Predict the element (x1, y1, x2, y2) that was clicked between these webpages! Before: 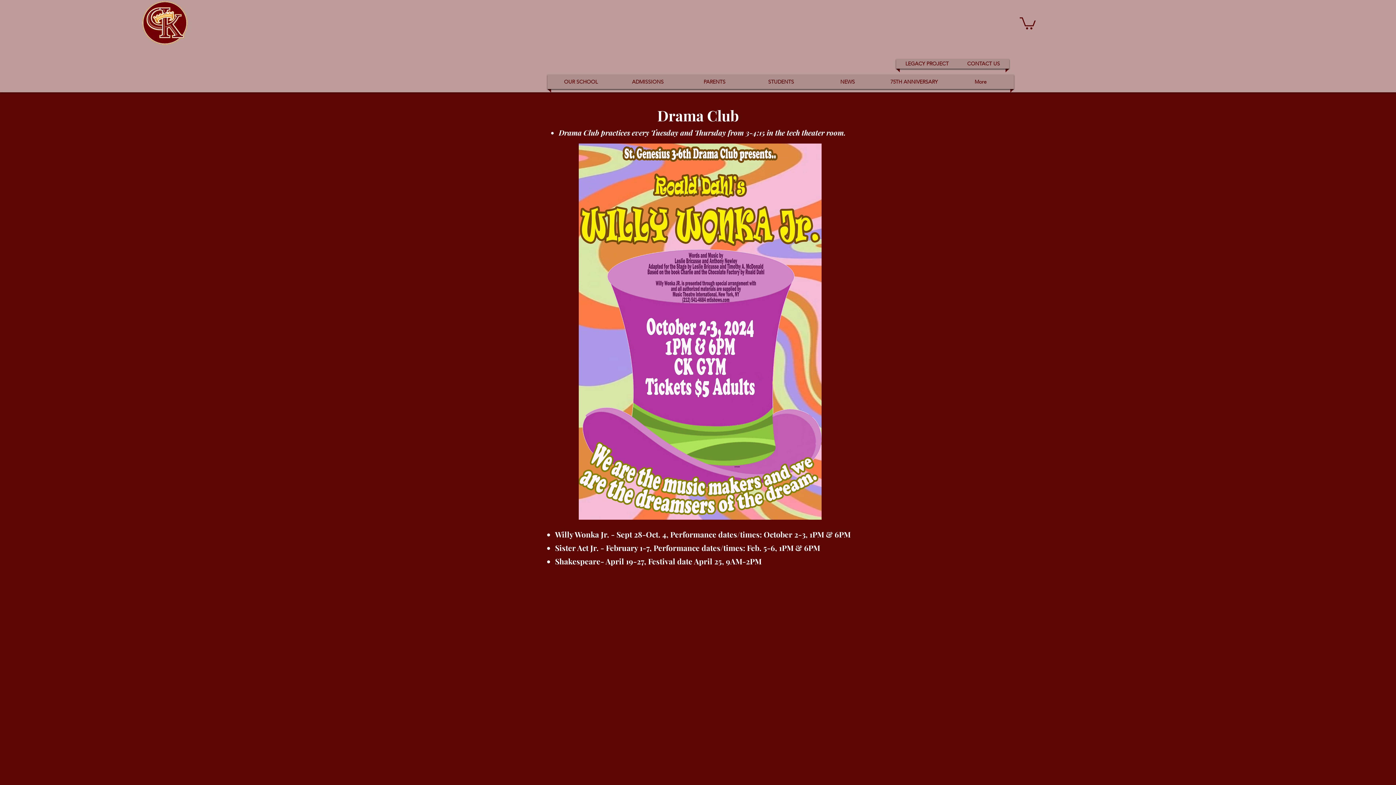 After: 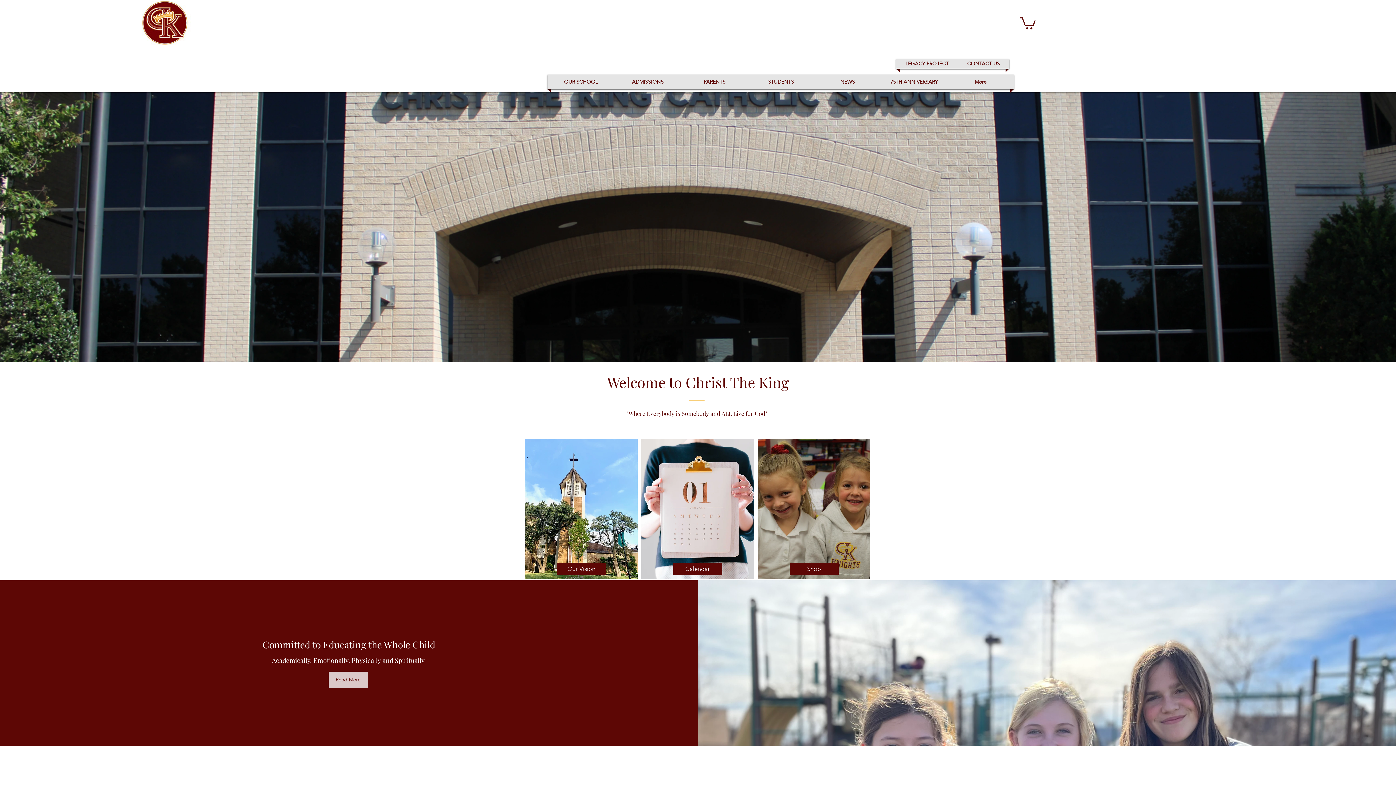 Action: bbox: (137, 0, 192, 45)